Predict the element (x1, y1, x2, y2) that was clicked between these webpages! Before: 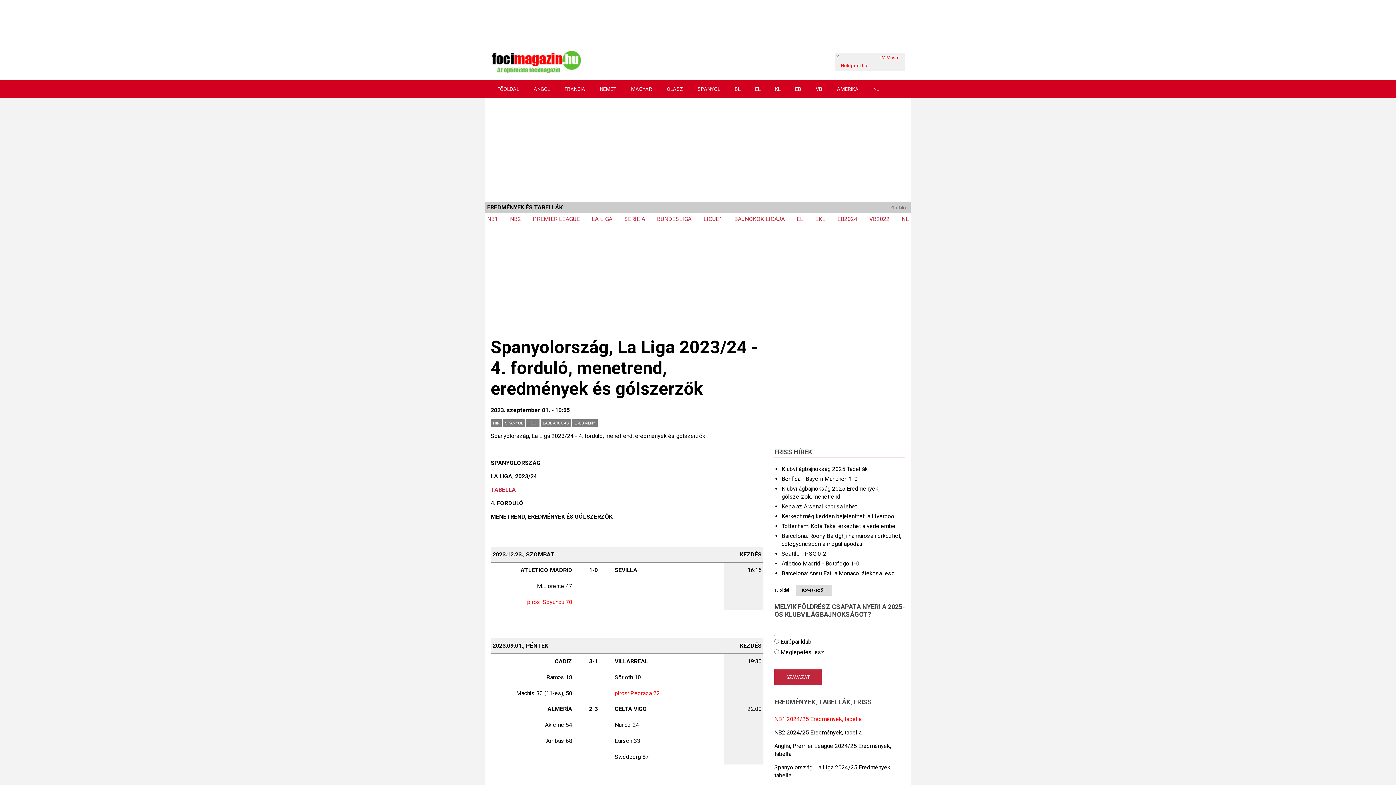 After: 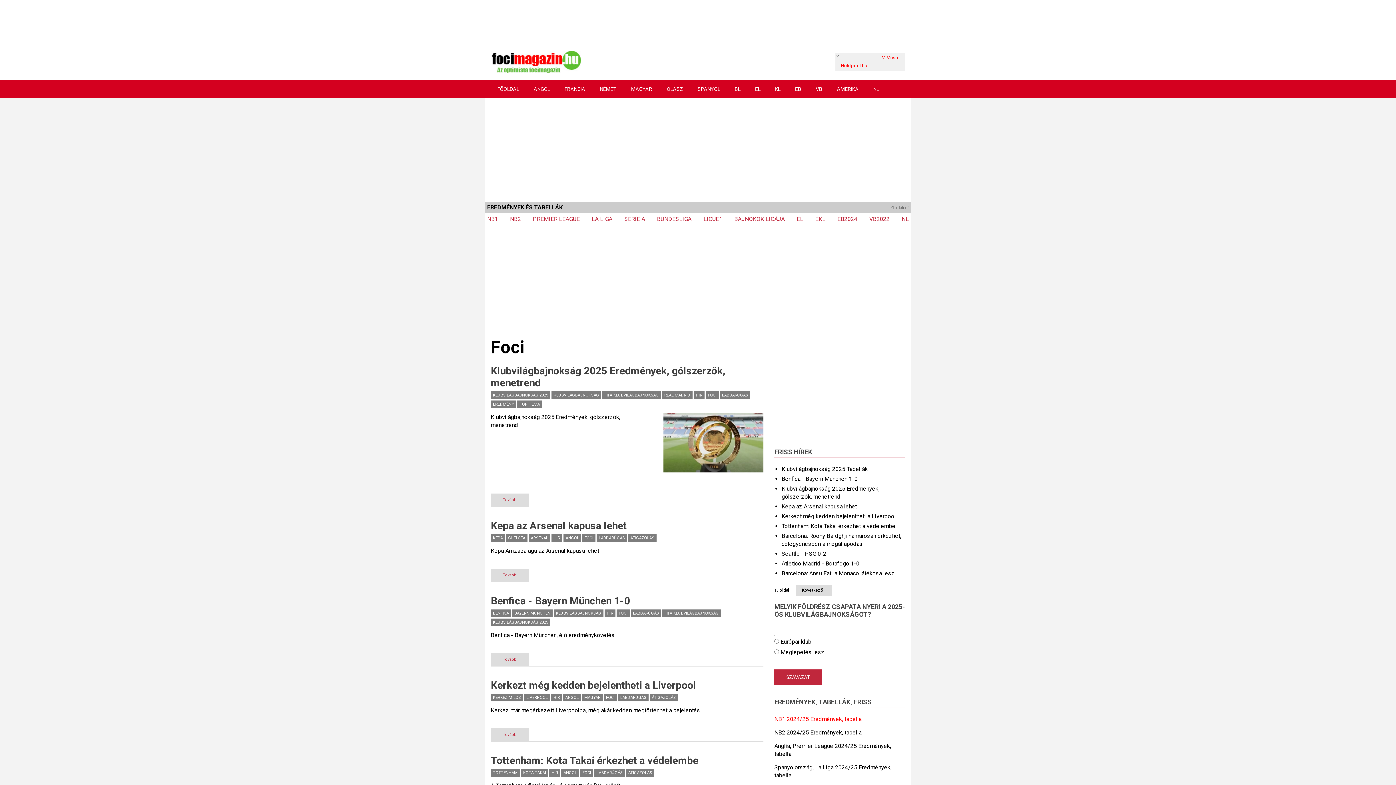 Action: bbox: (526, 419, 539, 427) label: FOCI